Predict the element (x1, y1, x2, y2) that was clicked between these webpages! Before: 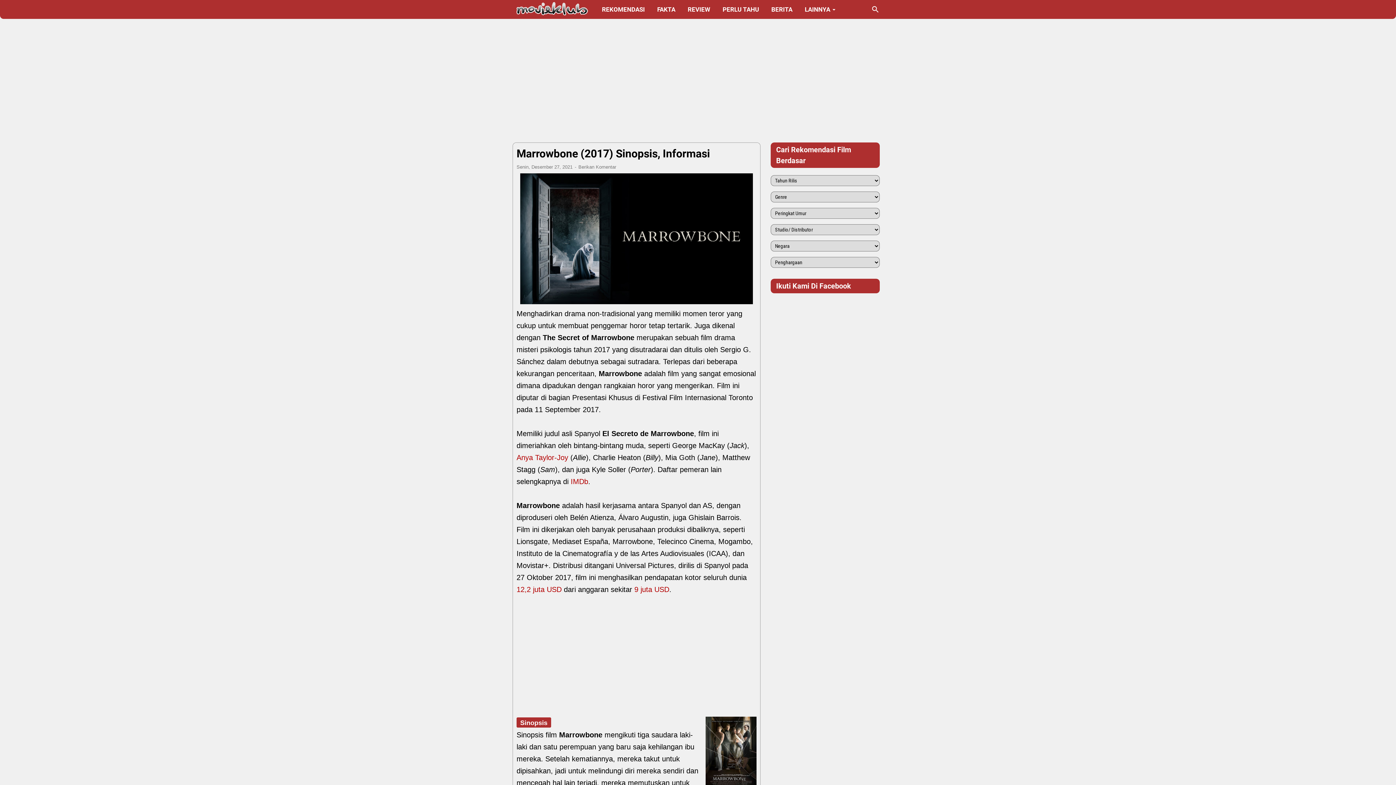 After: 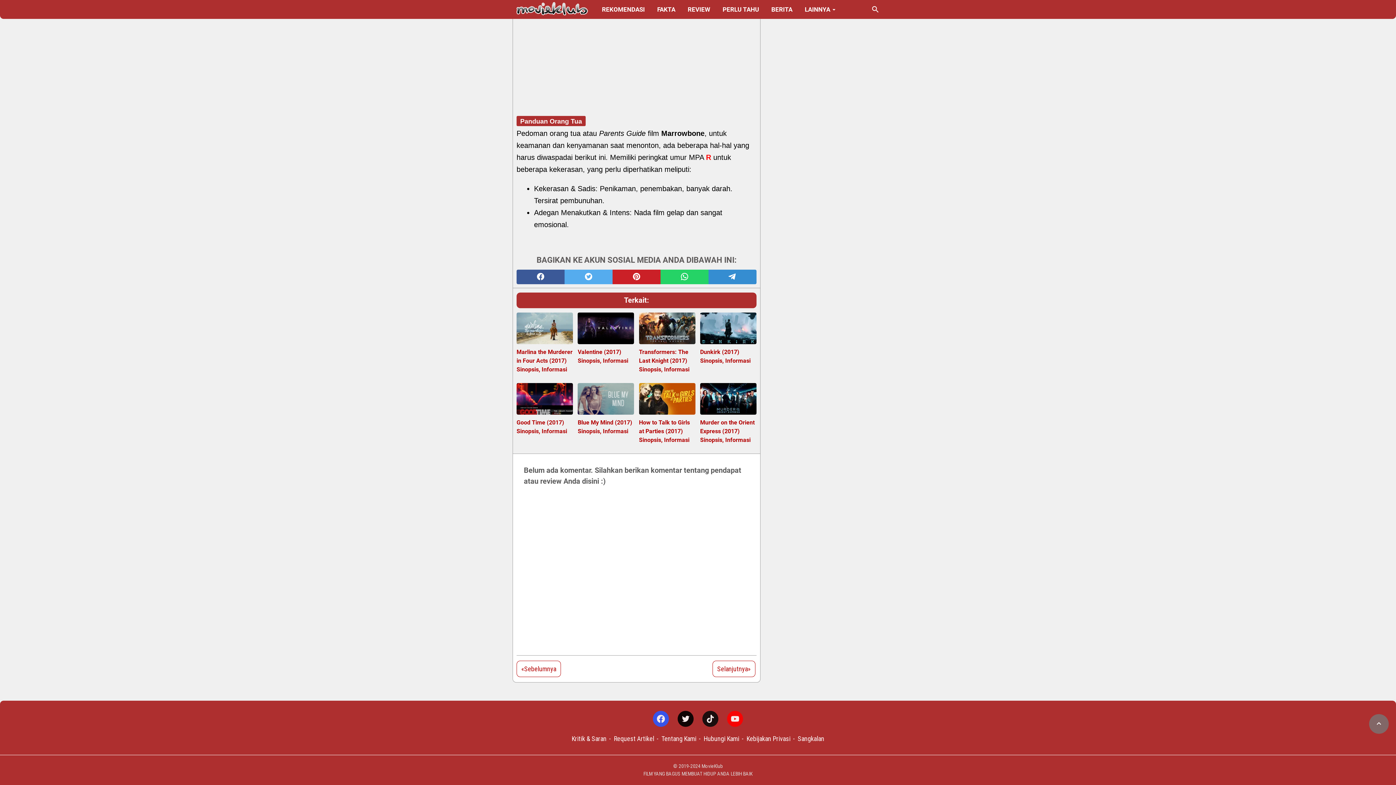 Action: label: Berikan Komentar bbox: (578, 164, 616, 169)